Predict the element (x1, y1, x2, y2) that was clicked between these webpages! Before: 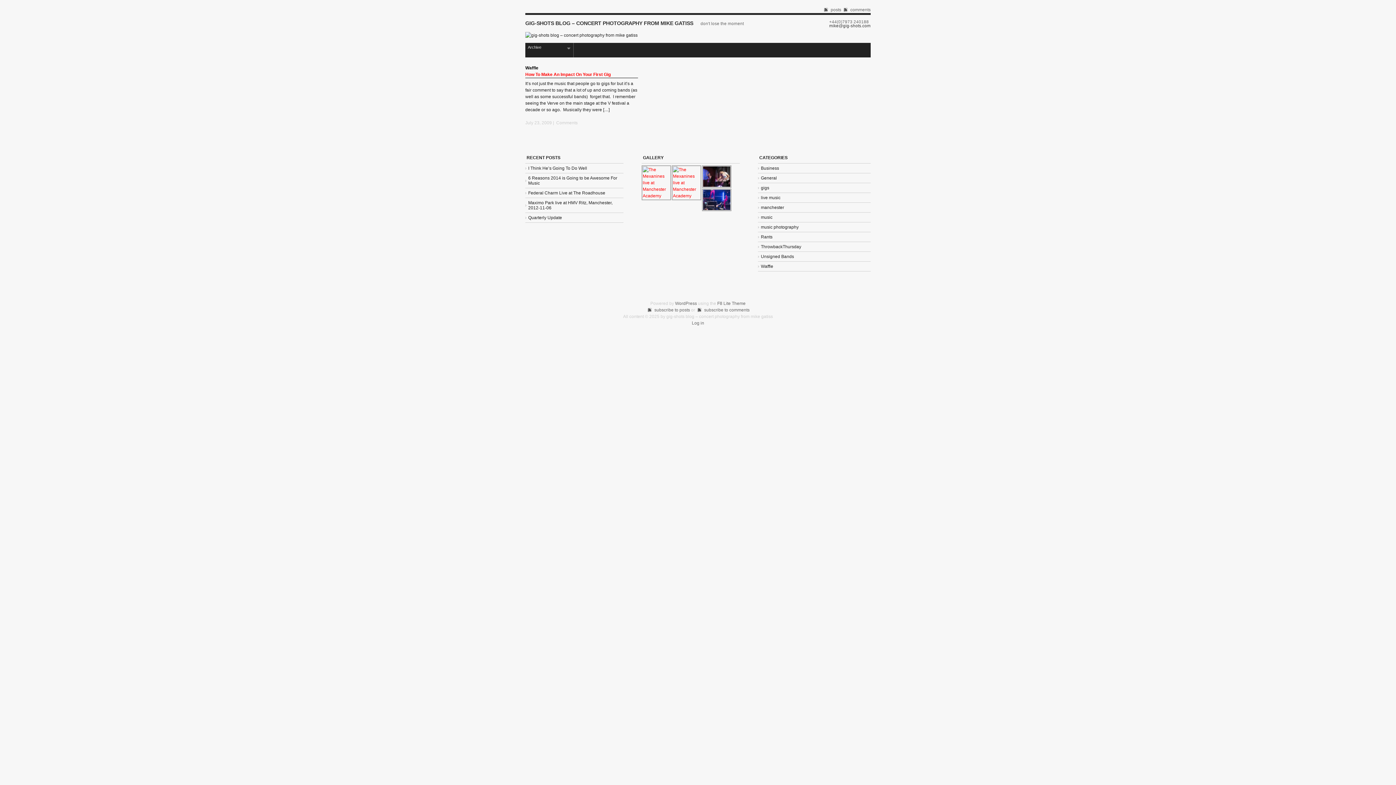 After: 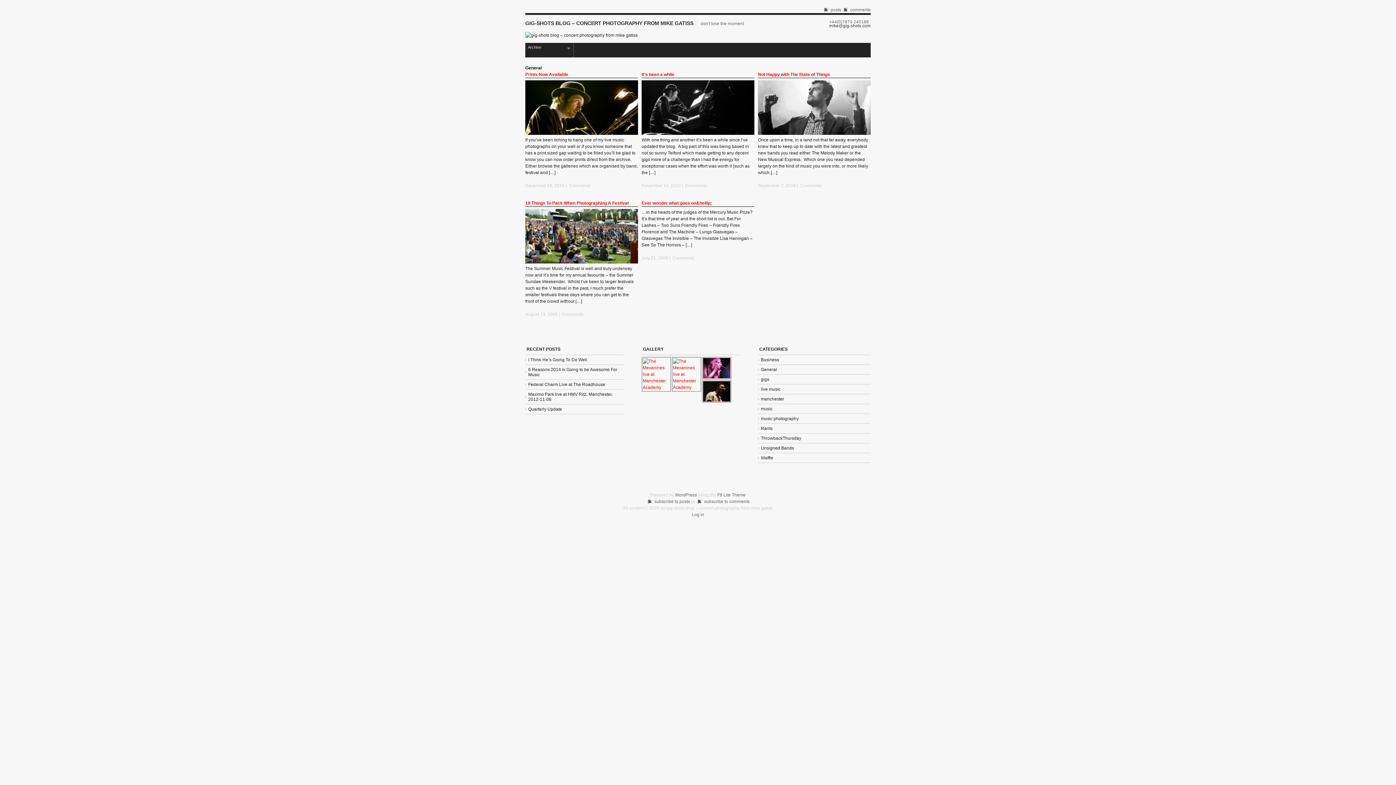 Action: label: General bbox: (758, 173, 870, 183)